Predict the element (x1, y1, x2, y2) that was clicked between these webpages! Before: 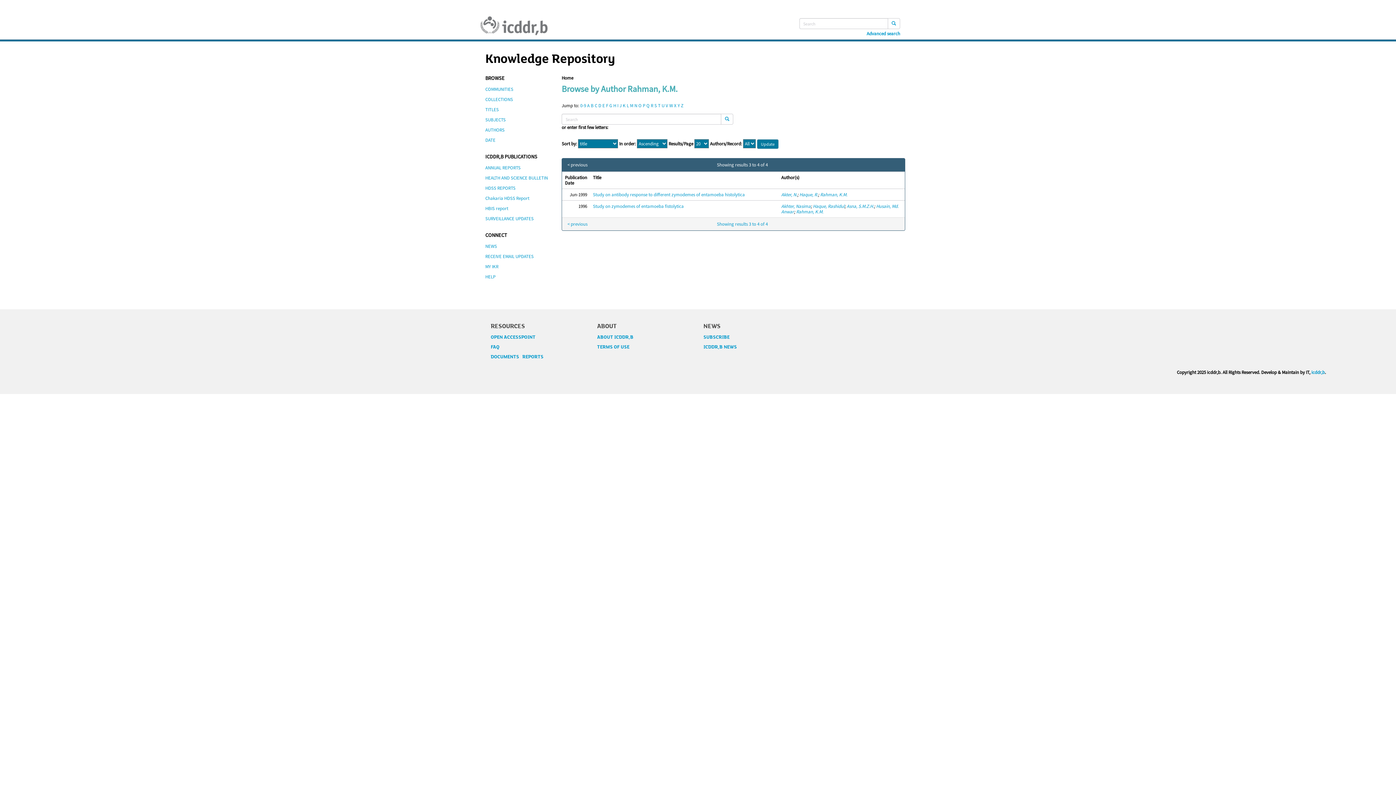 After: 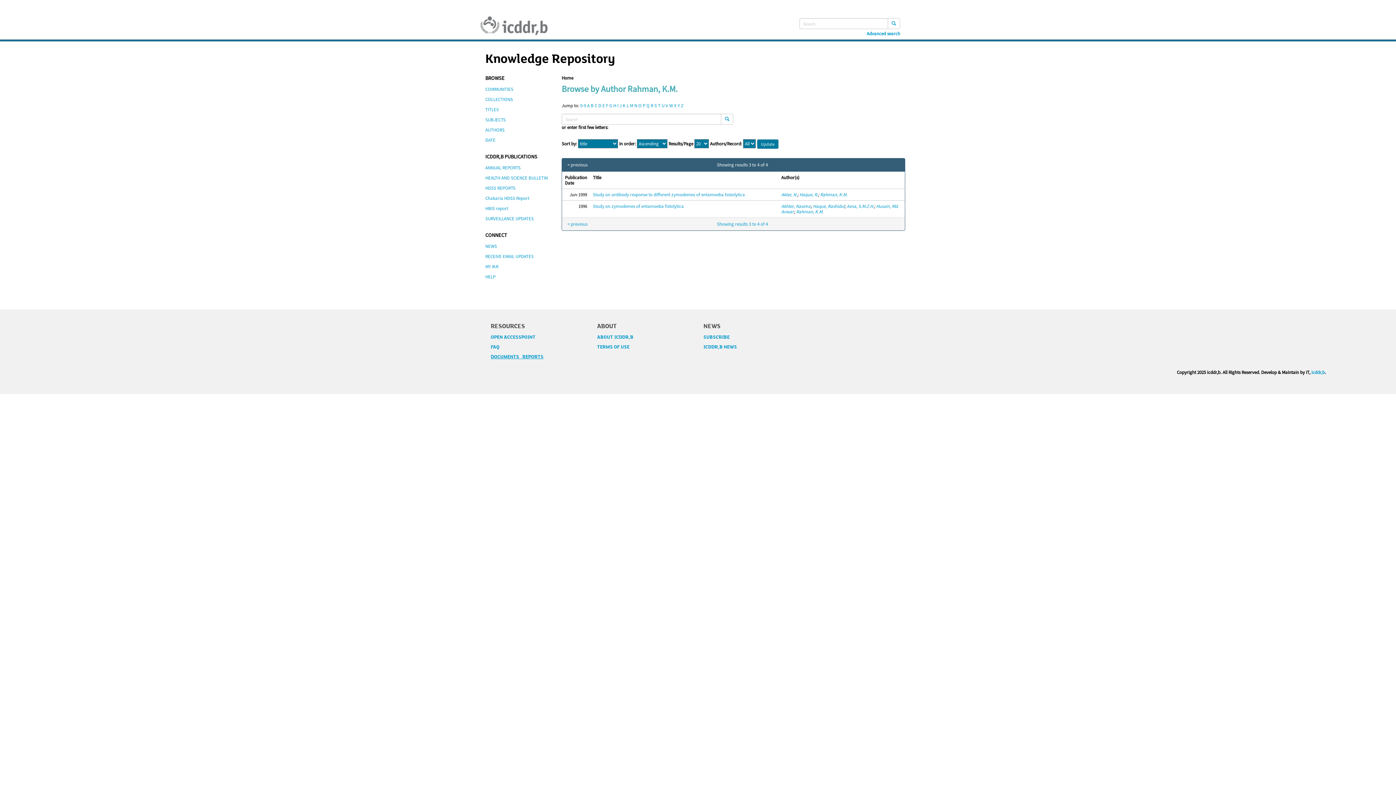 Action: bbox: (490, 354, 543, 360) label: DOCUMENTS   REPORTS